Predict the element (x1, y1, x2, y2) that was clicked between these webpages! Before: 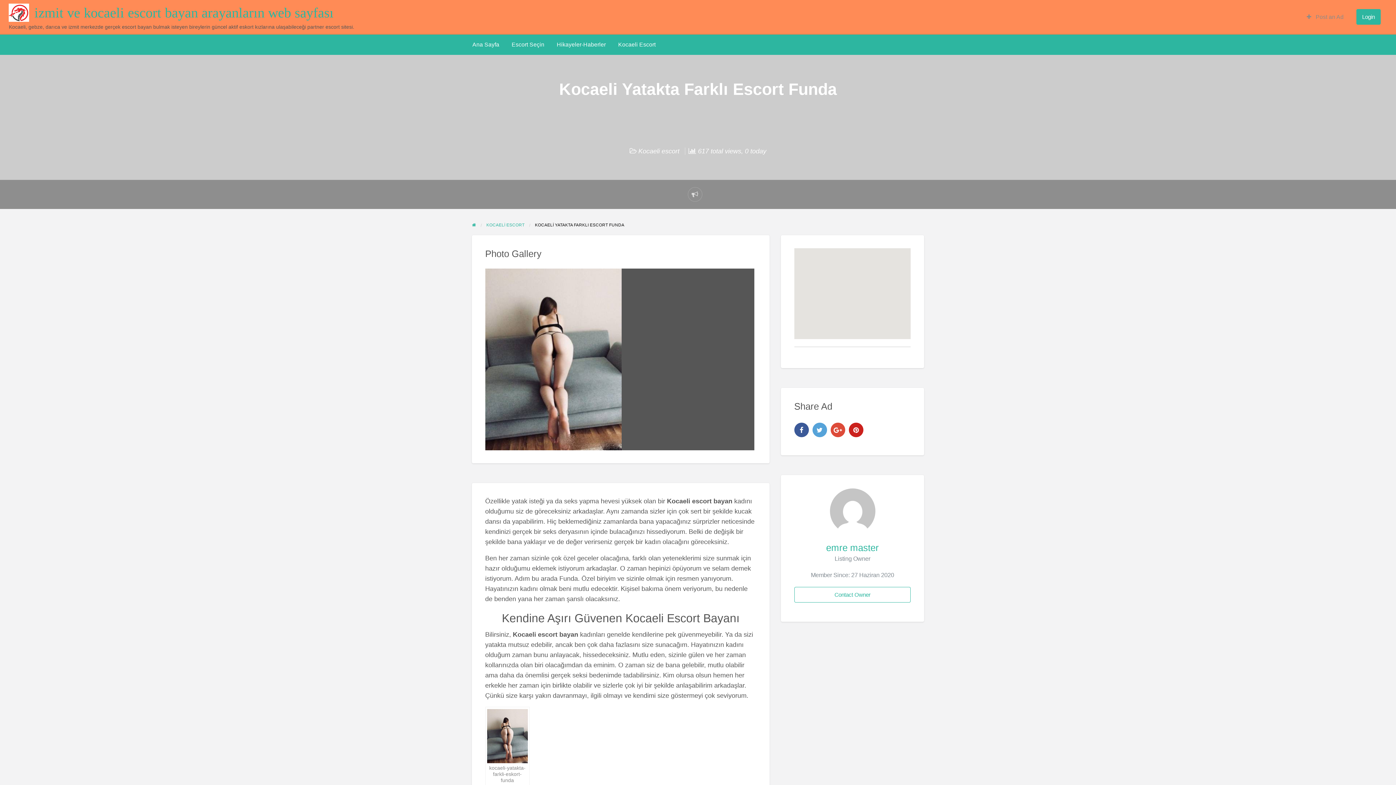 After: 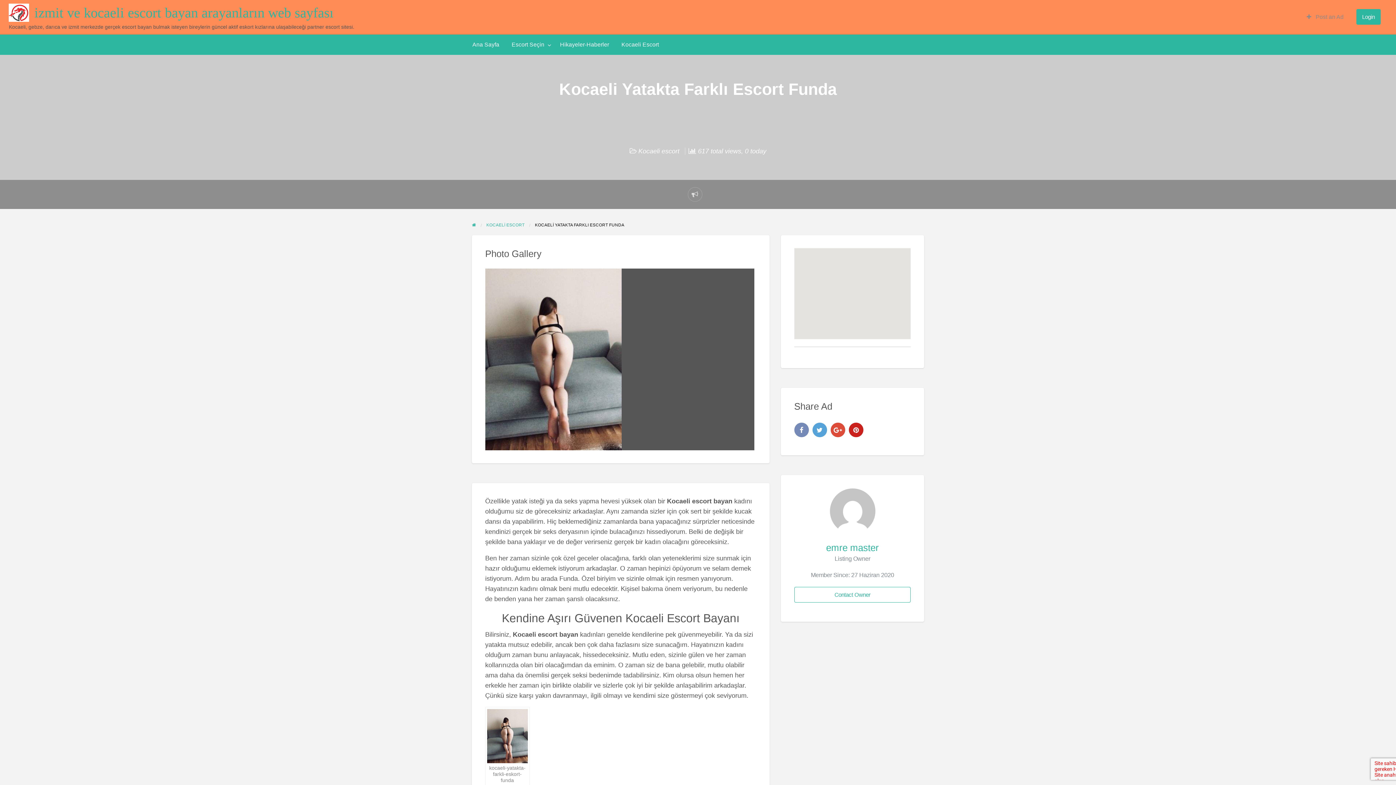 Action: bbox: (794, 422, 808, 437)